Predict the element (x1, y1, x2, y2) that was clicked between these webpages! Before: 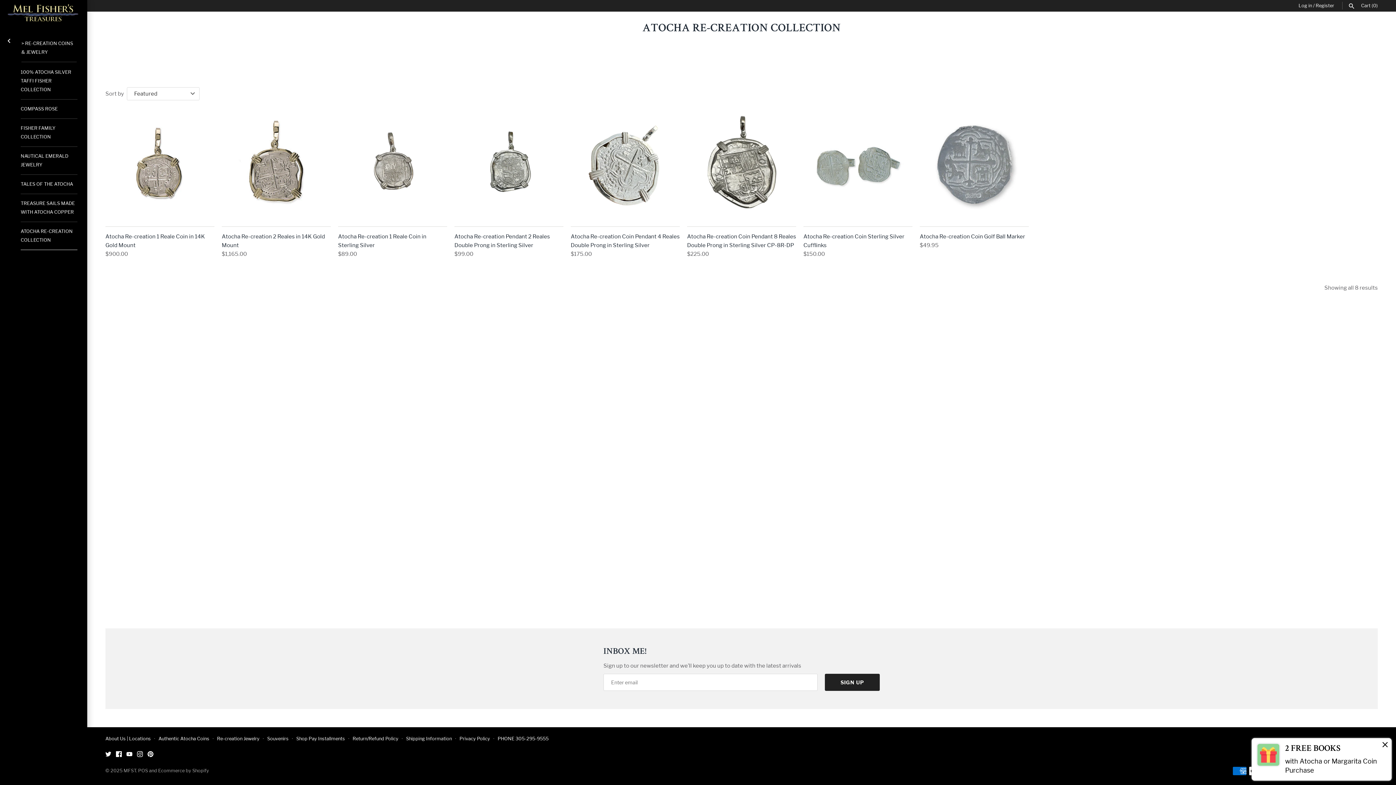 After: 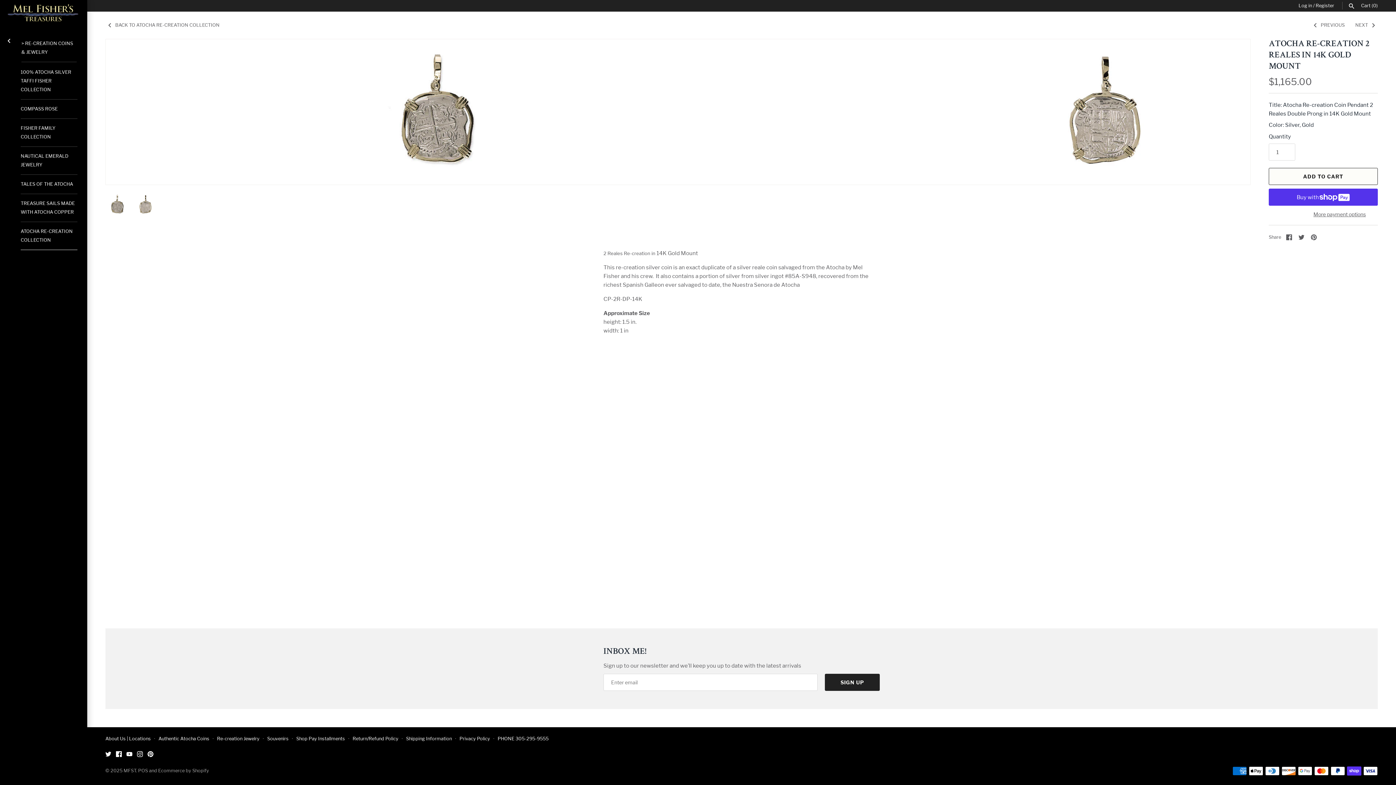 Action: bbox: (221, 109, 330, 218)